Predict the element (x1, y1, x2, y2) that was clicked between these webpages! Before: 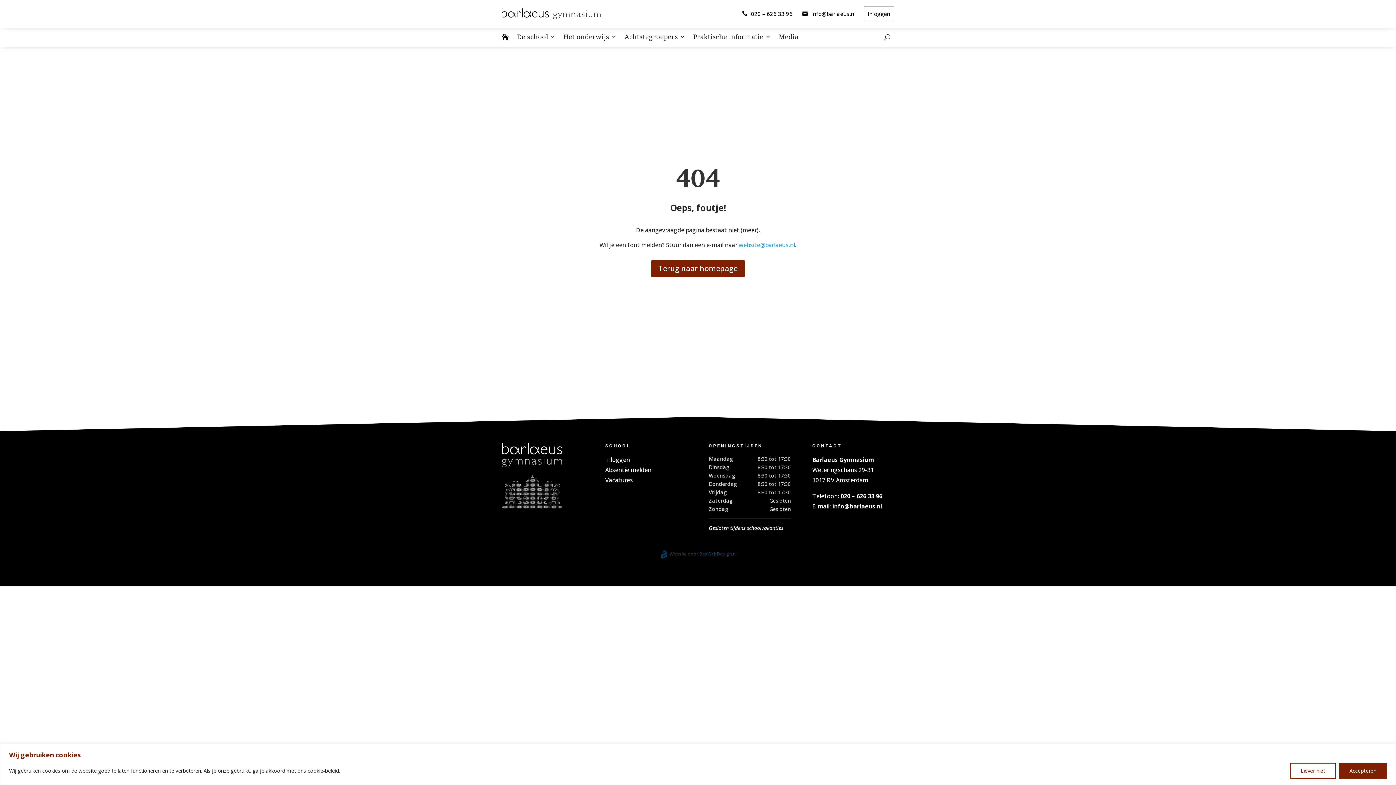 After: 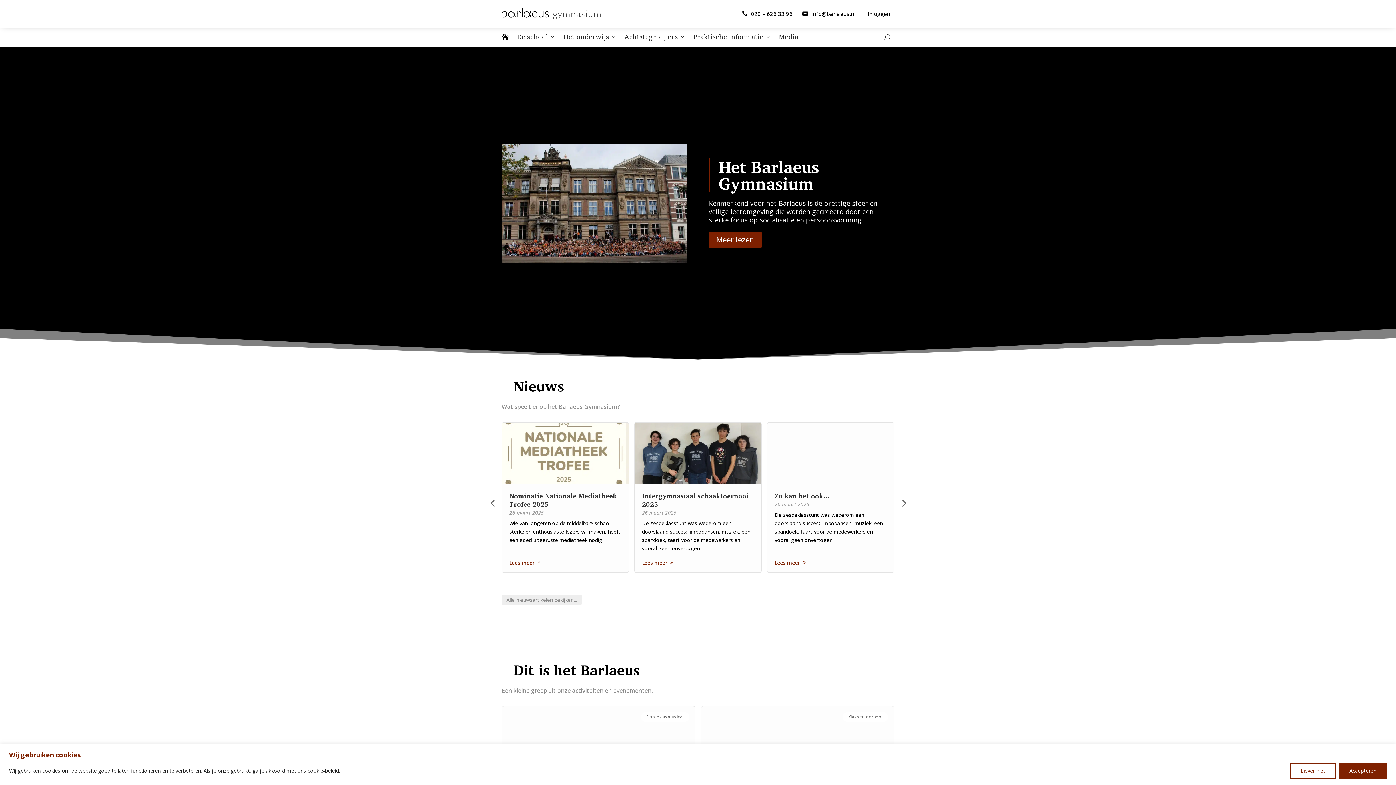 Action: label: Terug naar homepage bbox: (651, 260, 745, 277)